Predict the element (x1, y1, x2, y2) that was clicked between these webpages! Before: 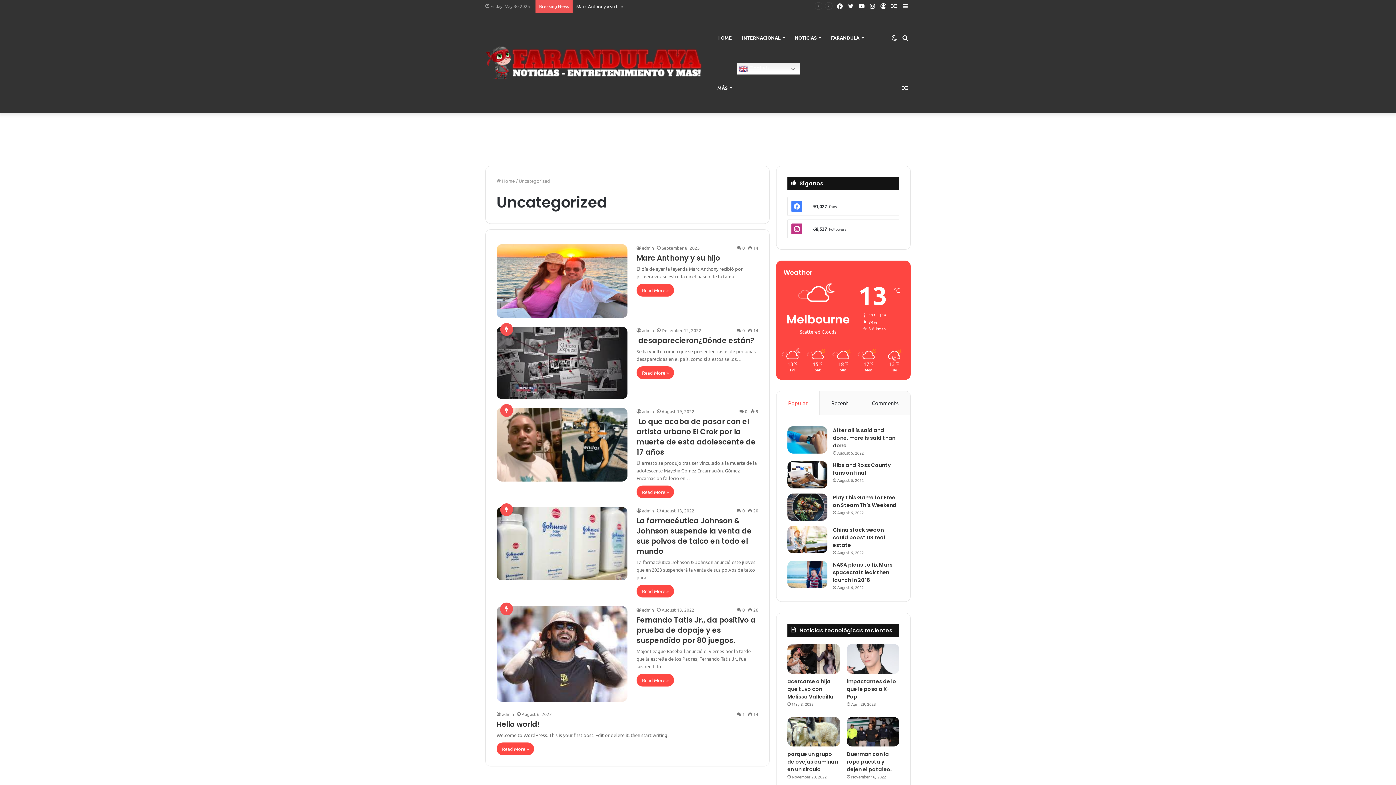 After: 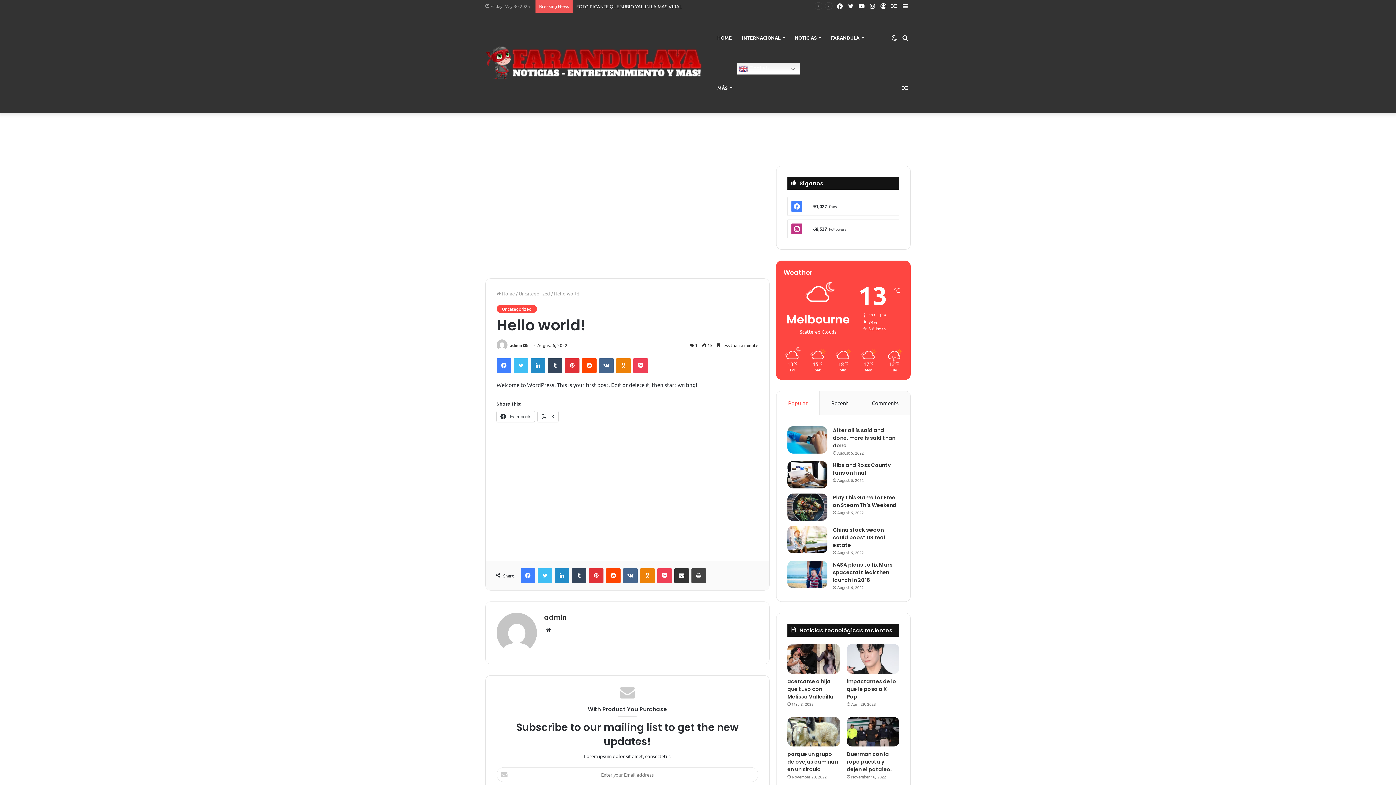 Action: bbox: (496, 742, 534, 755) label: Read More »